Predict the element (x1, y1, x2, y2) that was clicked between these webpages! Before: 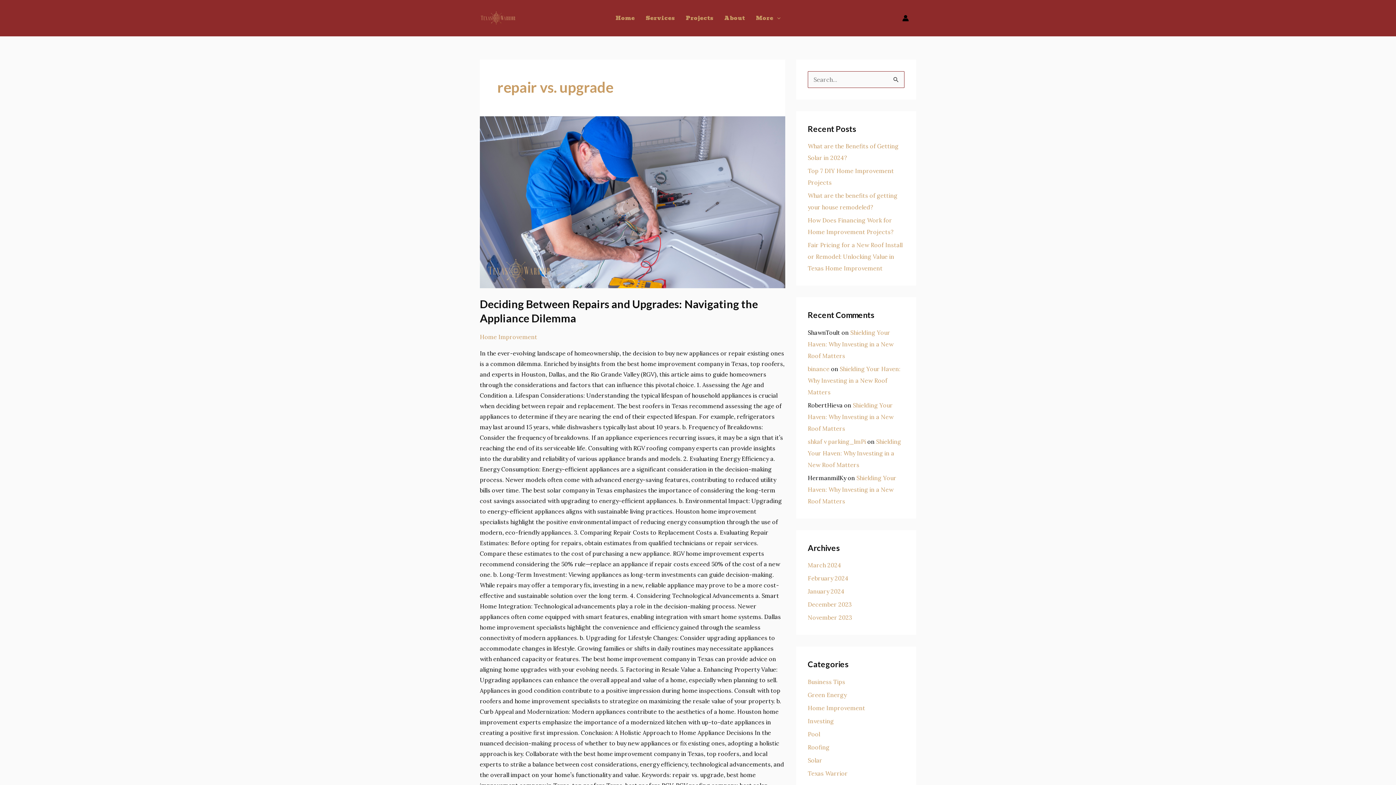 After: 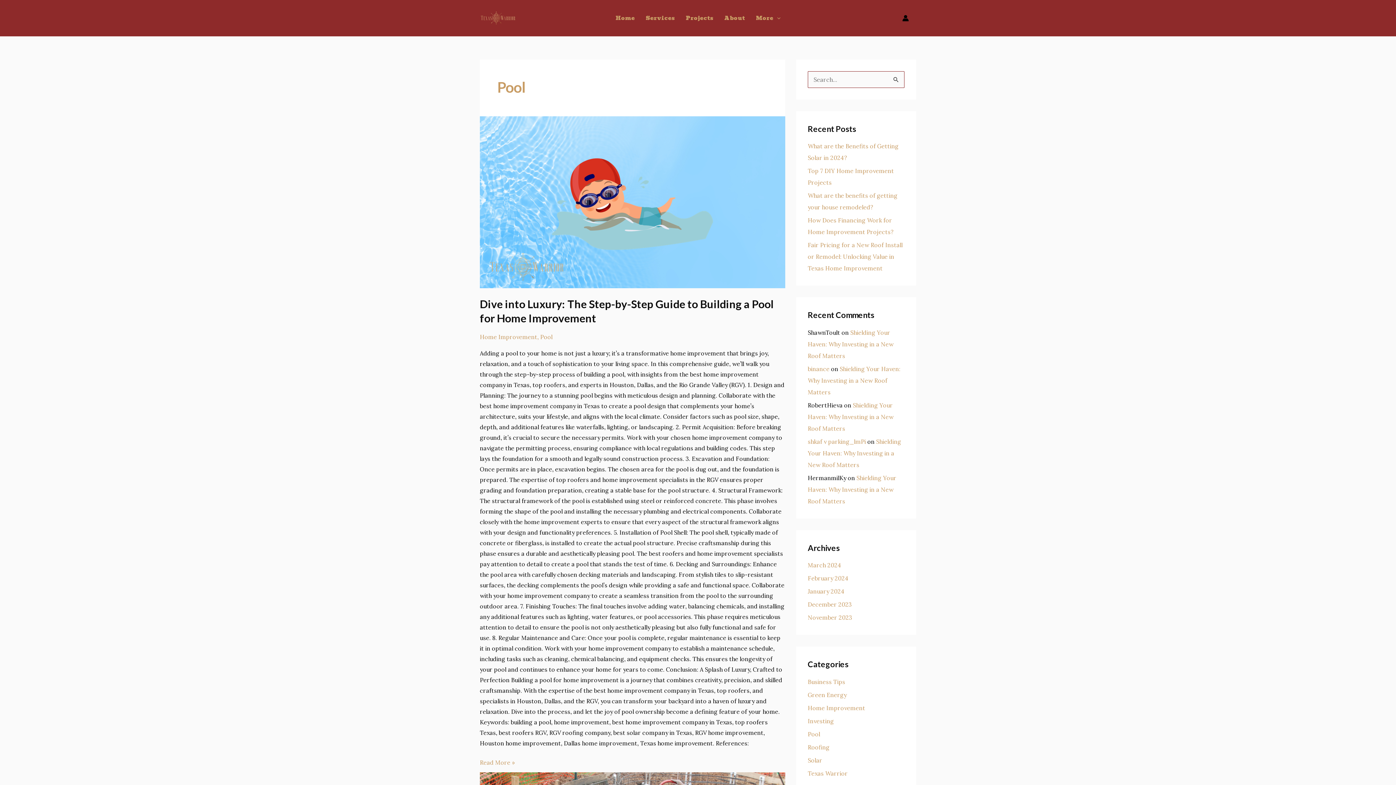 Action: label: Pool bbox: (808, 730, 820, 738)